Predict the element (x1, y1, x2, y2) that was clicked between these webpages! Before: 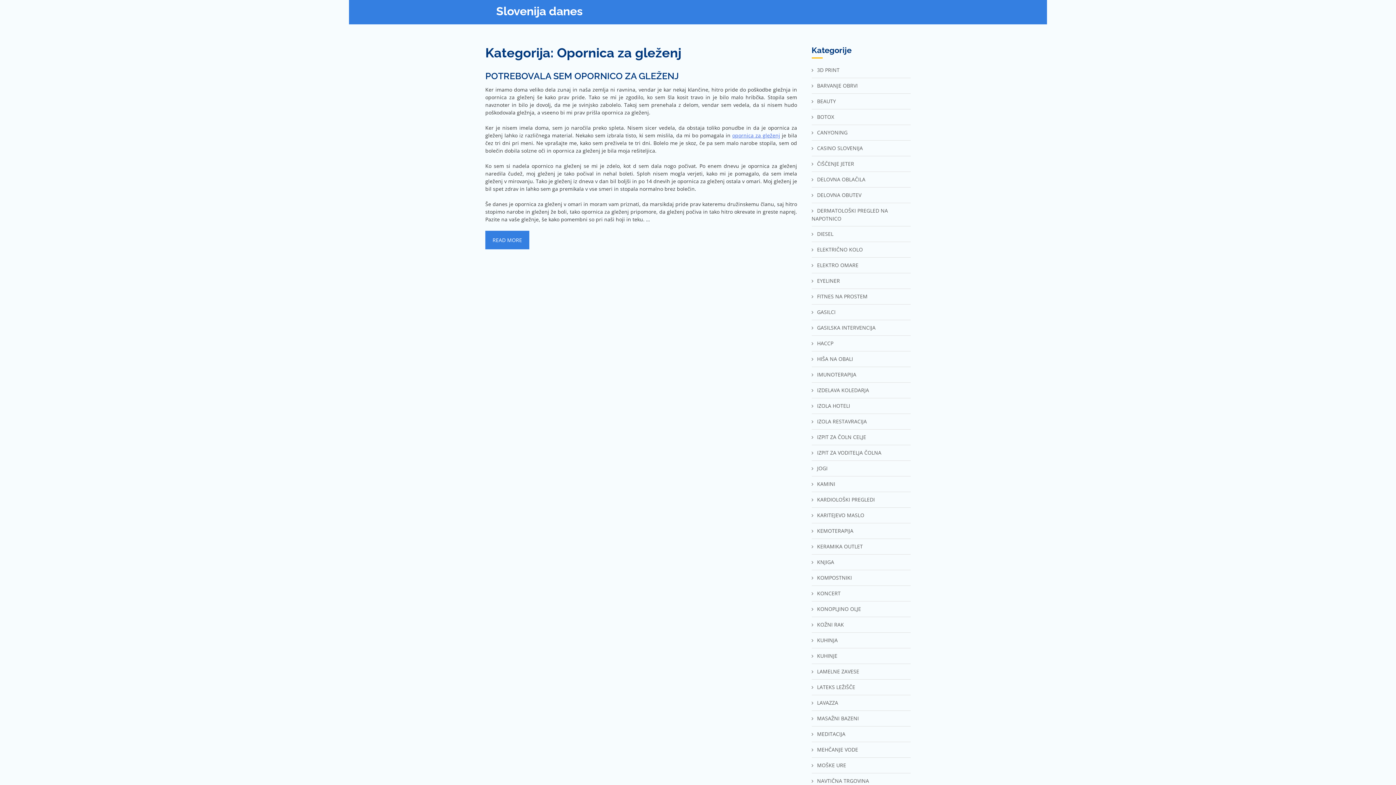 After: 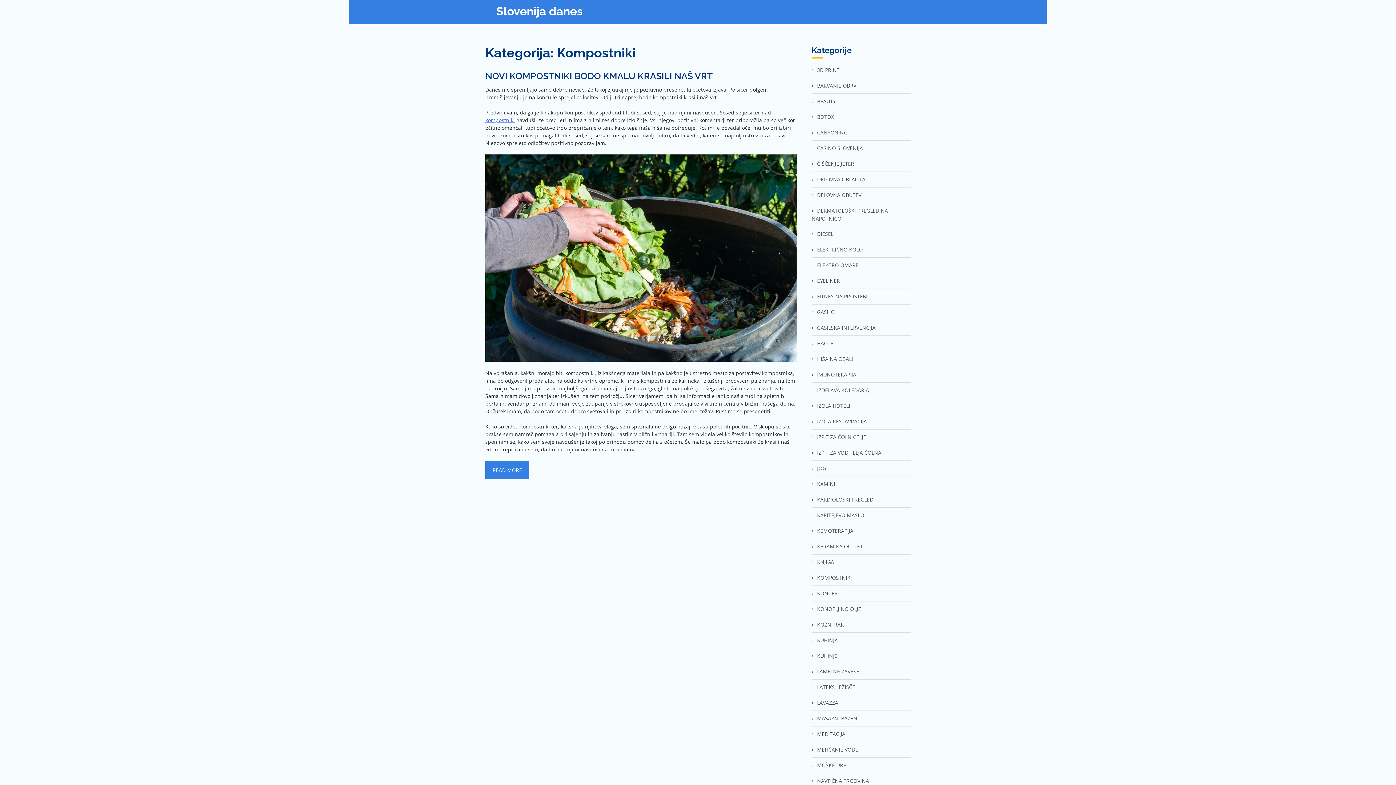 Action: label: KOMPOSTNIKI bbox: (811, 574, 852, 581)